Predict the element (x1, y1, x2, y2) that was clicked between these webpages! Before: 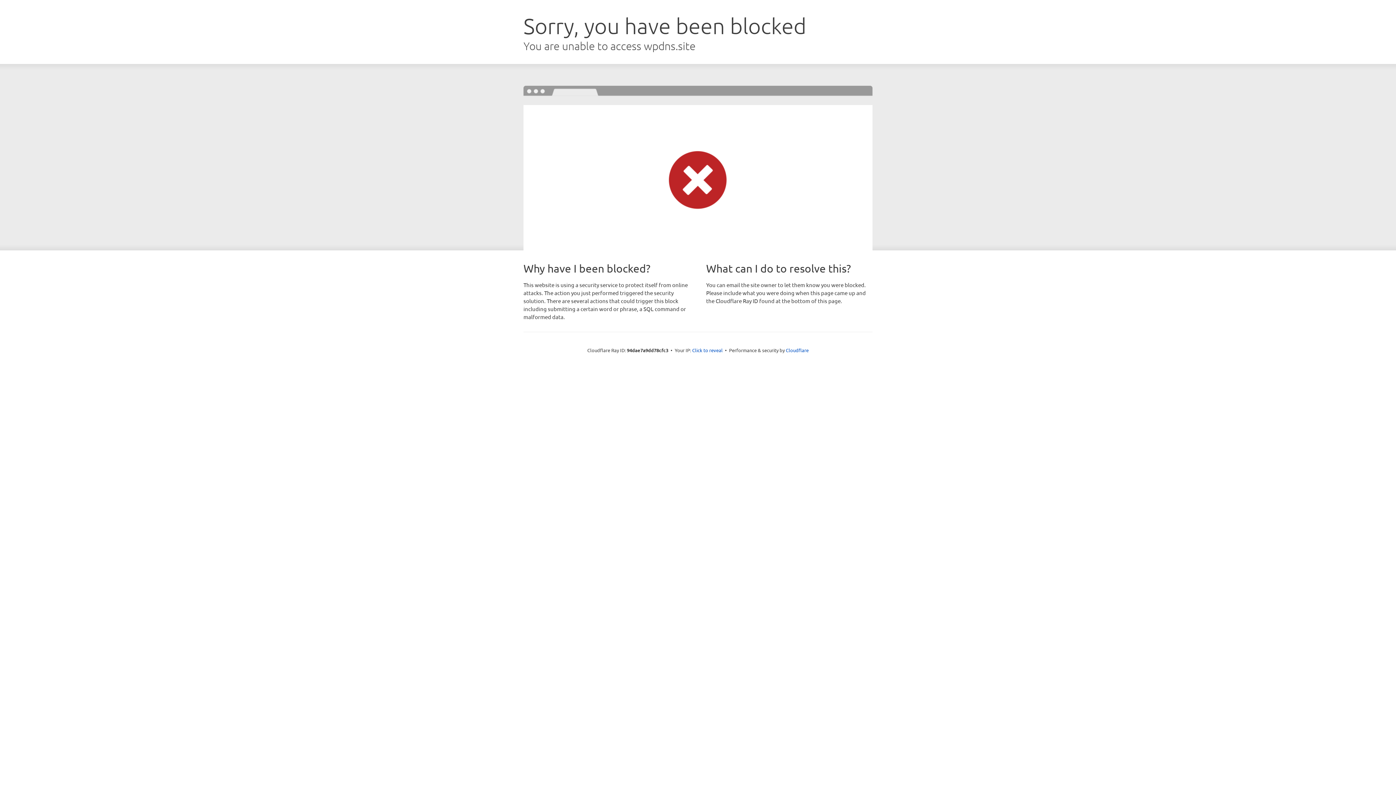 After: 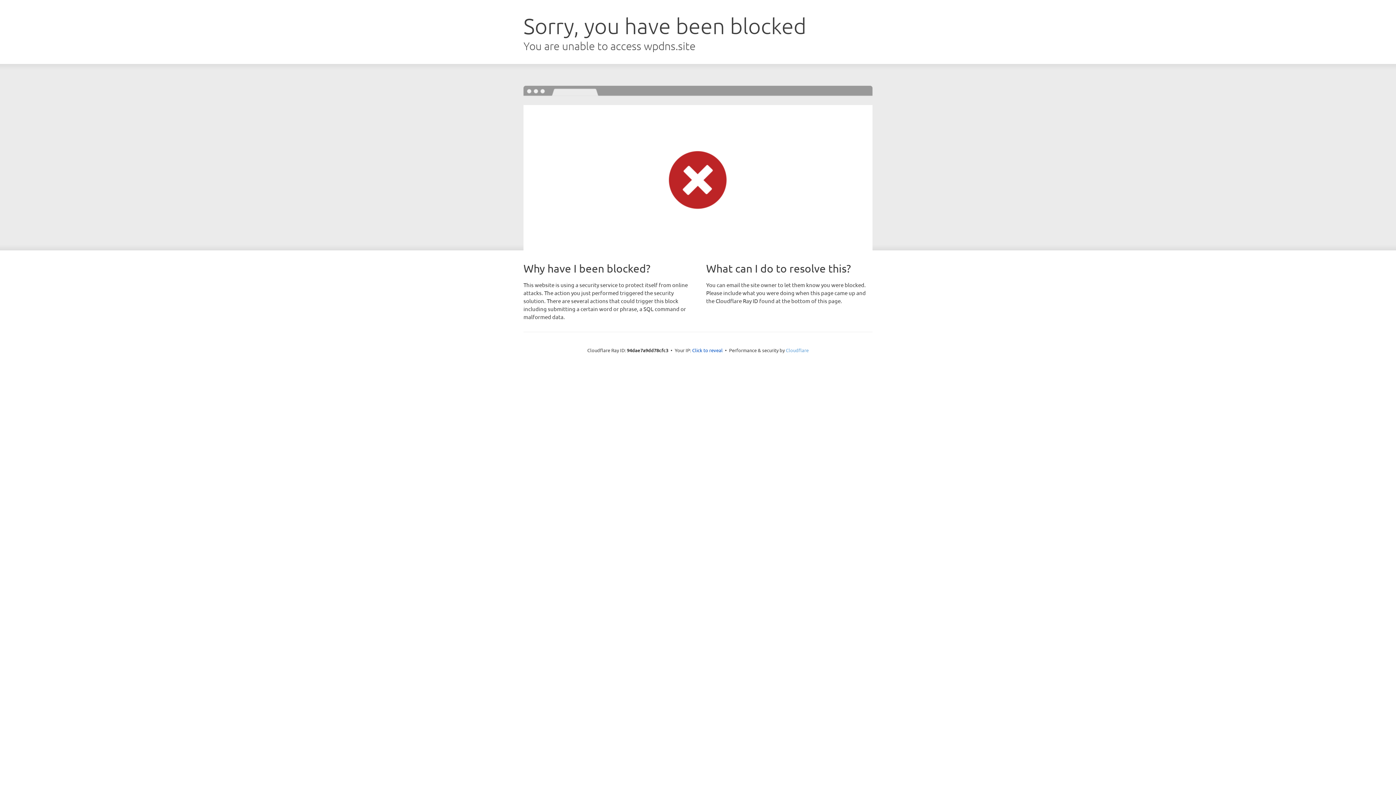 Action: bbox: (786, 347, 808, 353) label: Cloudflare